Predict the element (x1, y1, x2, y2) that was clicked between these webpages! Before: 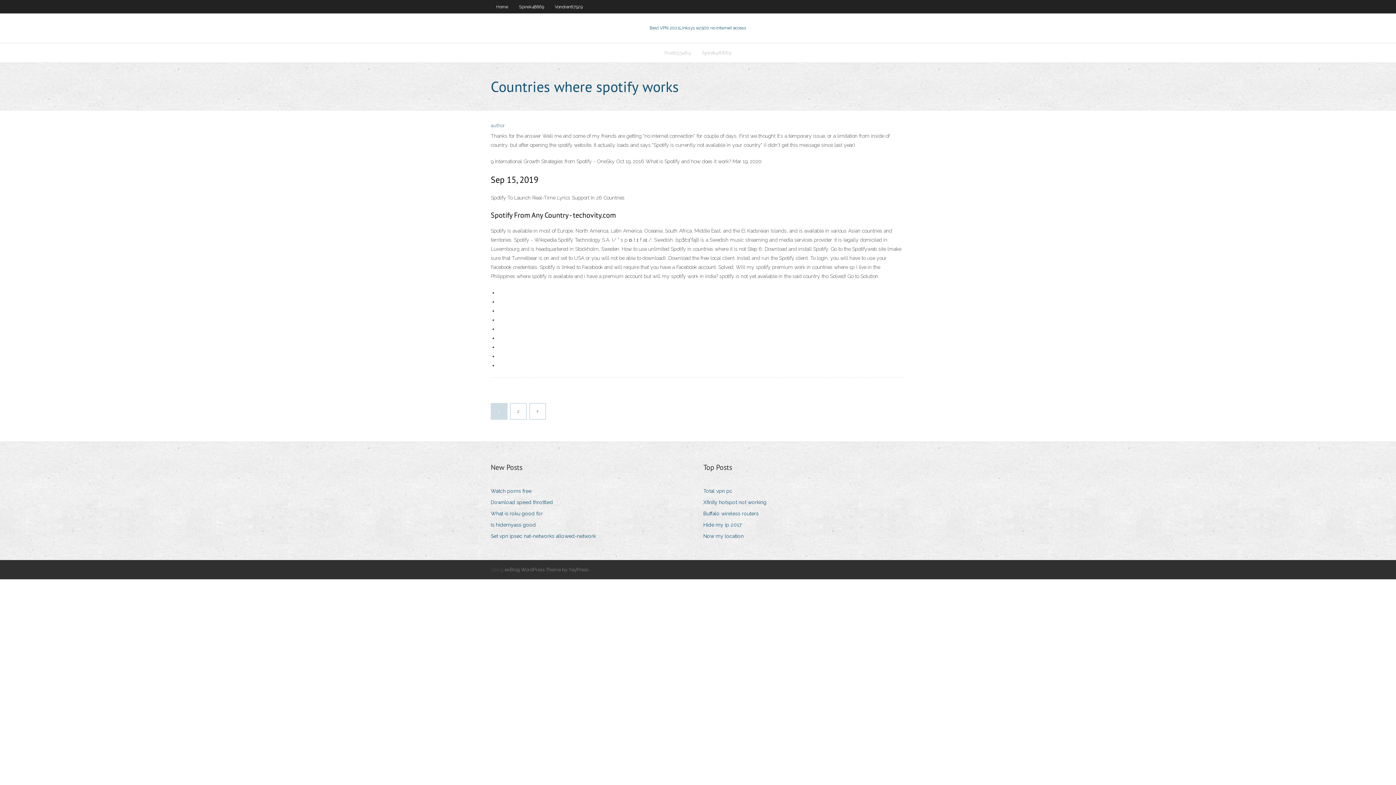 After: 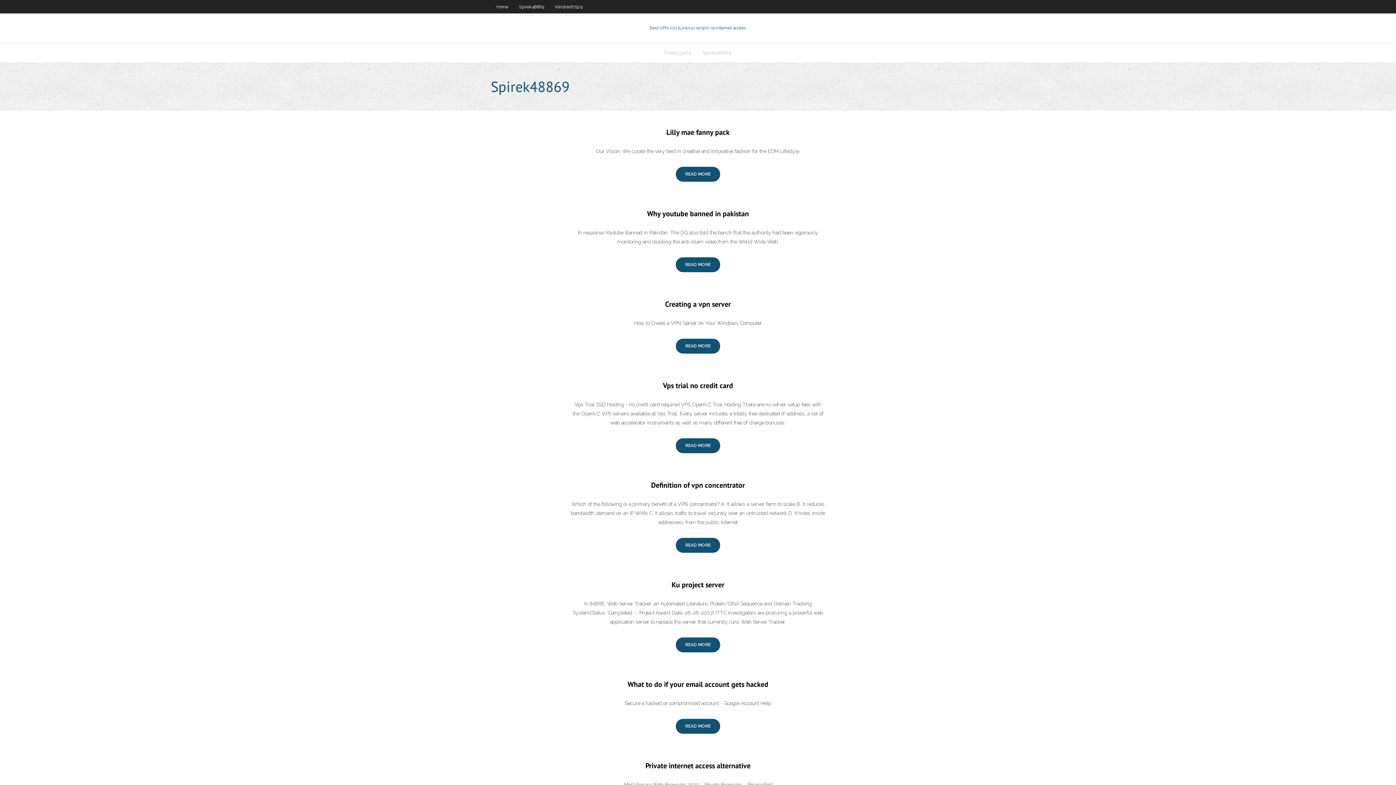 Action: label: Spirek48869 bbox: (513, 0, 549, 13)